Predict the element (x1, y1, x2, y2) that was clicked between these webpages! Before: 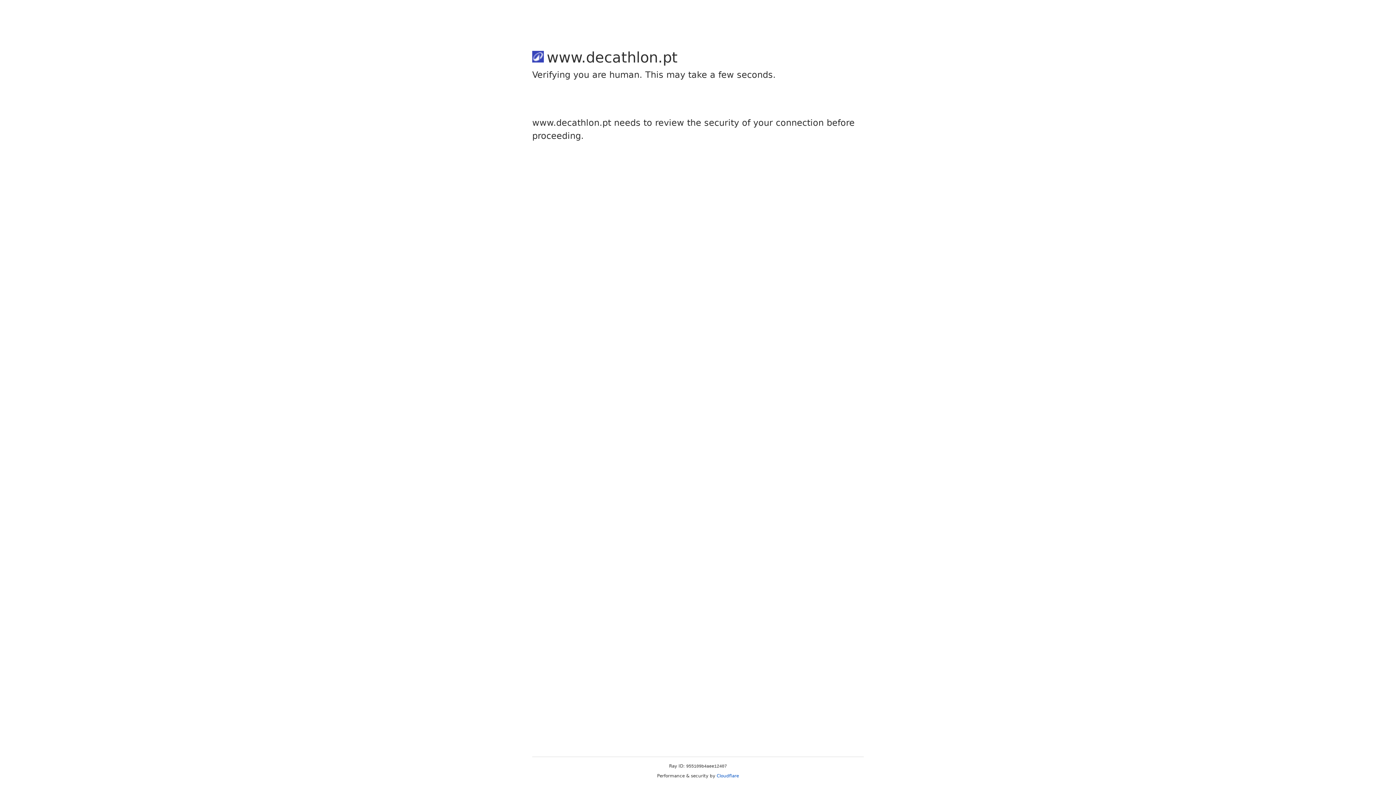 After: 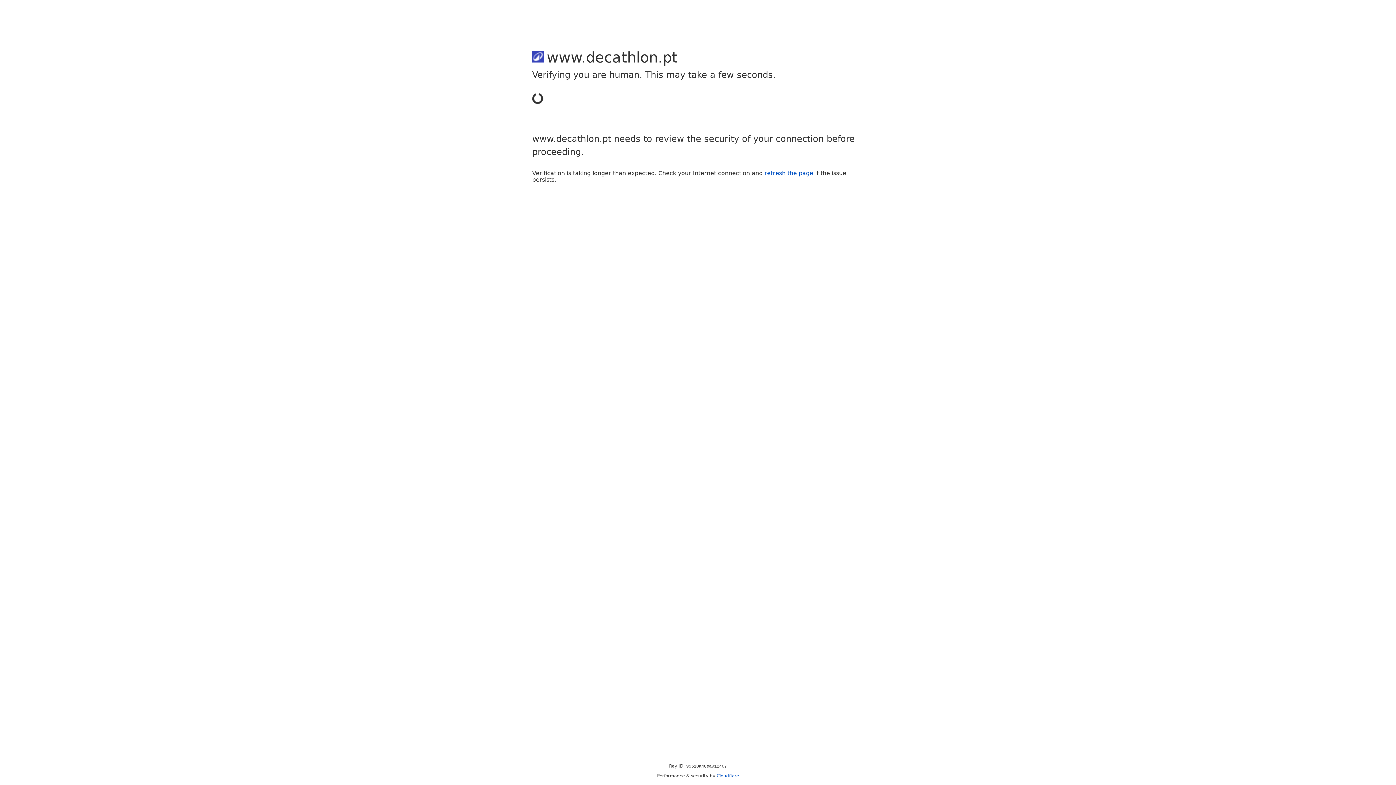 Action: bbox: (716, 773, 739, 778) label: Cloudflare